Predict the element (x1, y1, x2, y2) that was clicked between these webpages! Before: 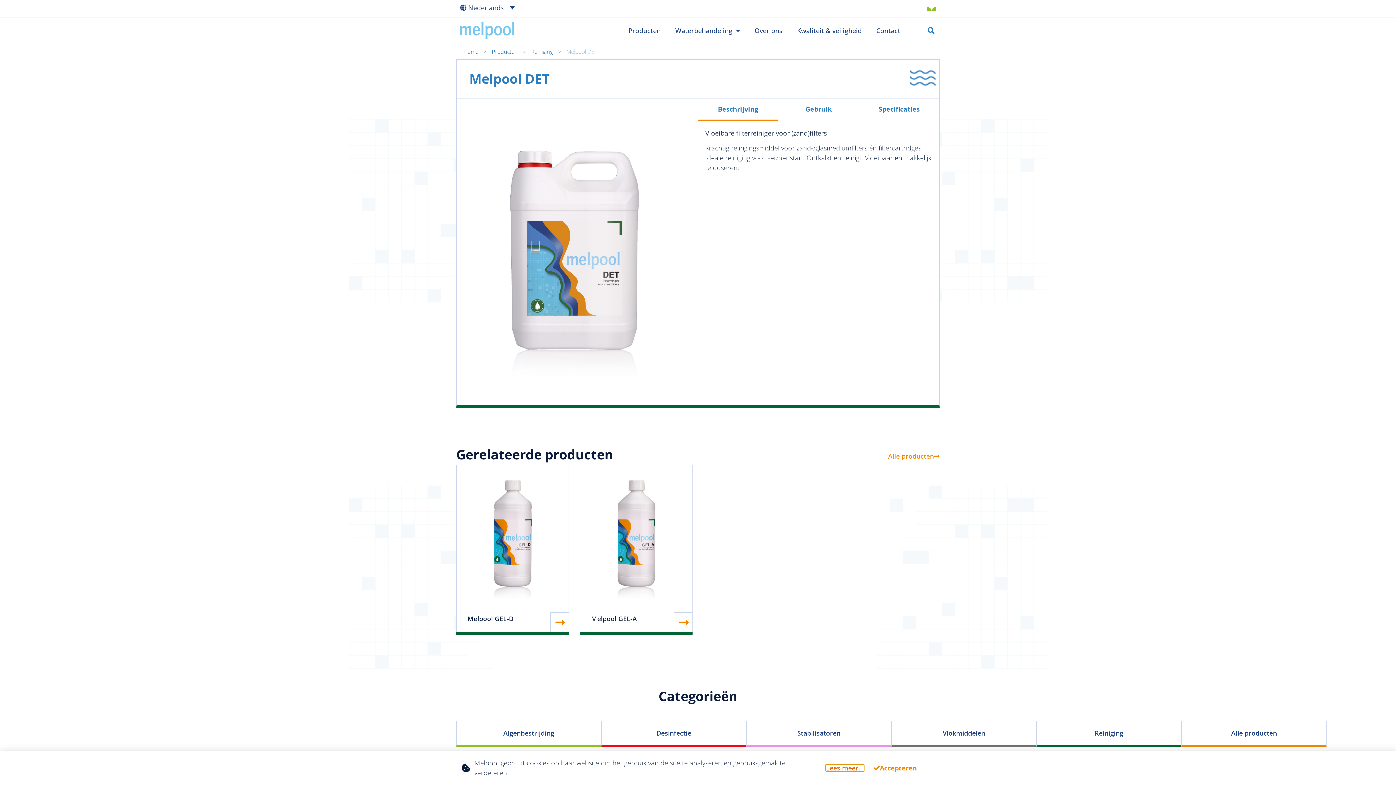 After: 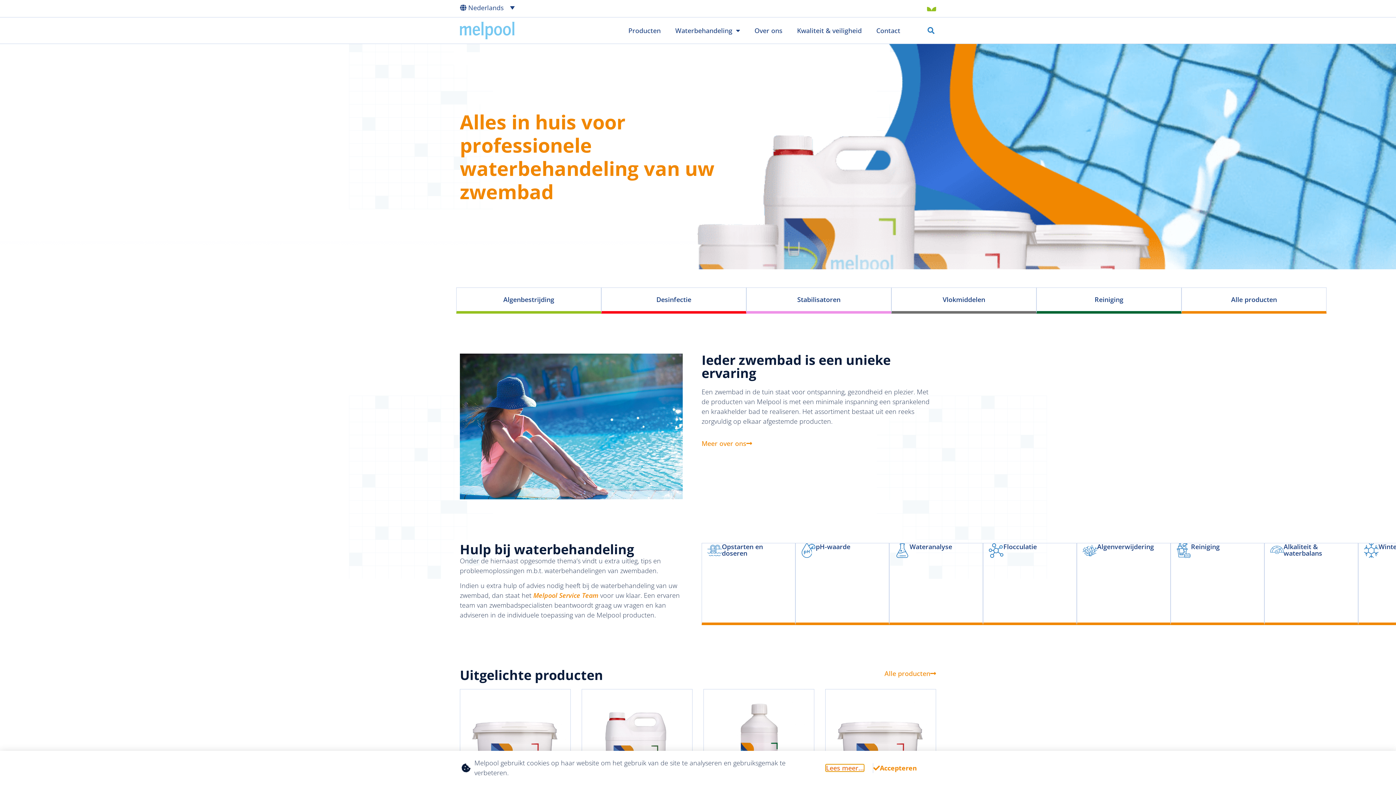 Action: bbox: (460, 21, 514, 39)